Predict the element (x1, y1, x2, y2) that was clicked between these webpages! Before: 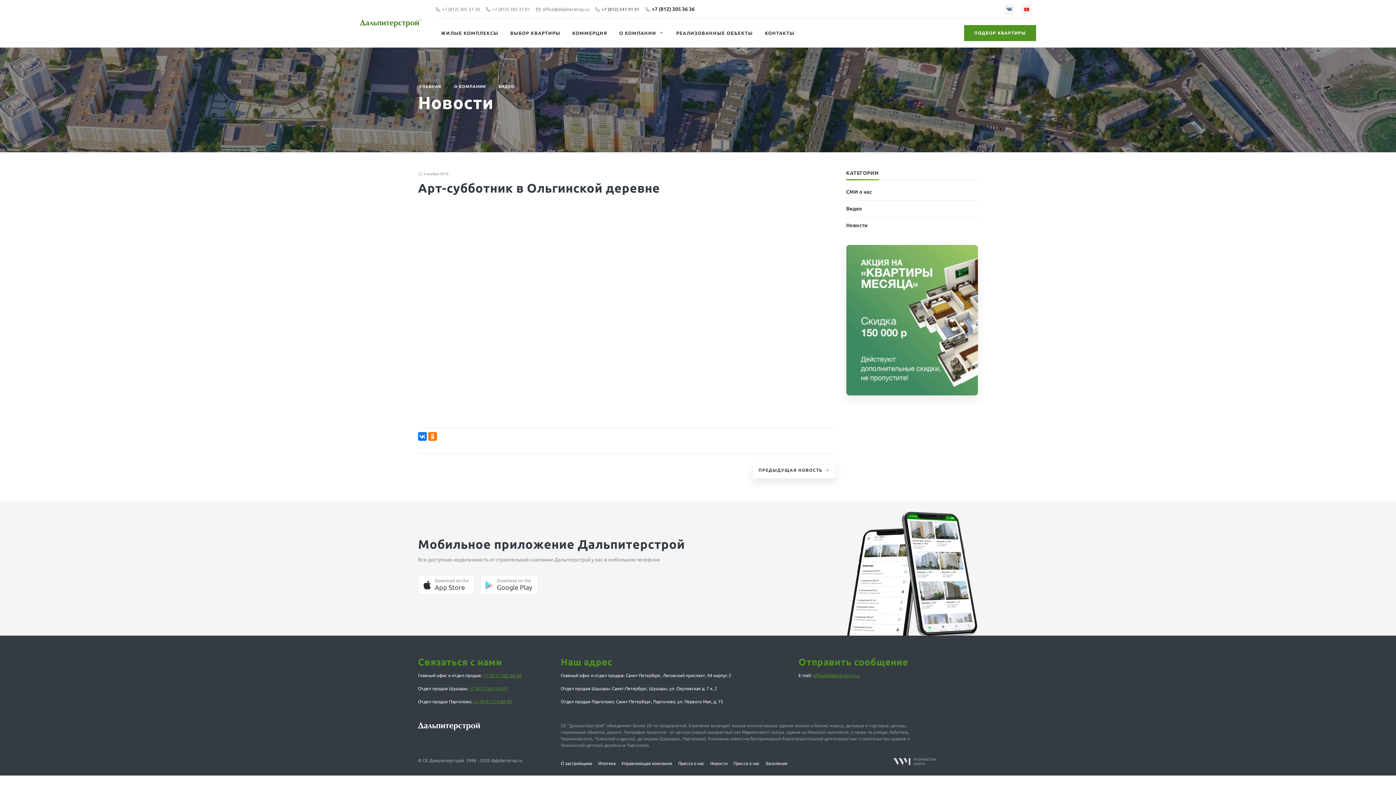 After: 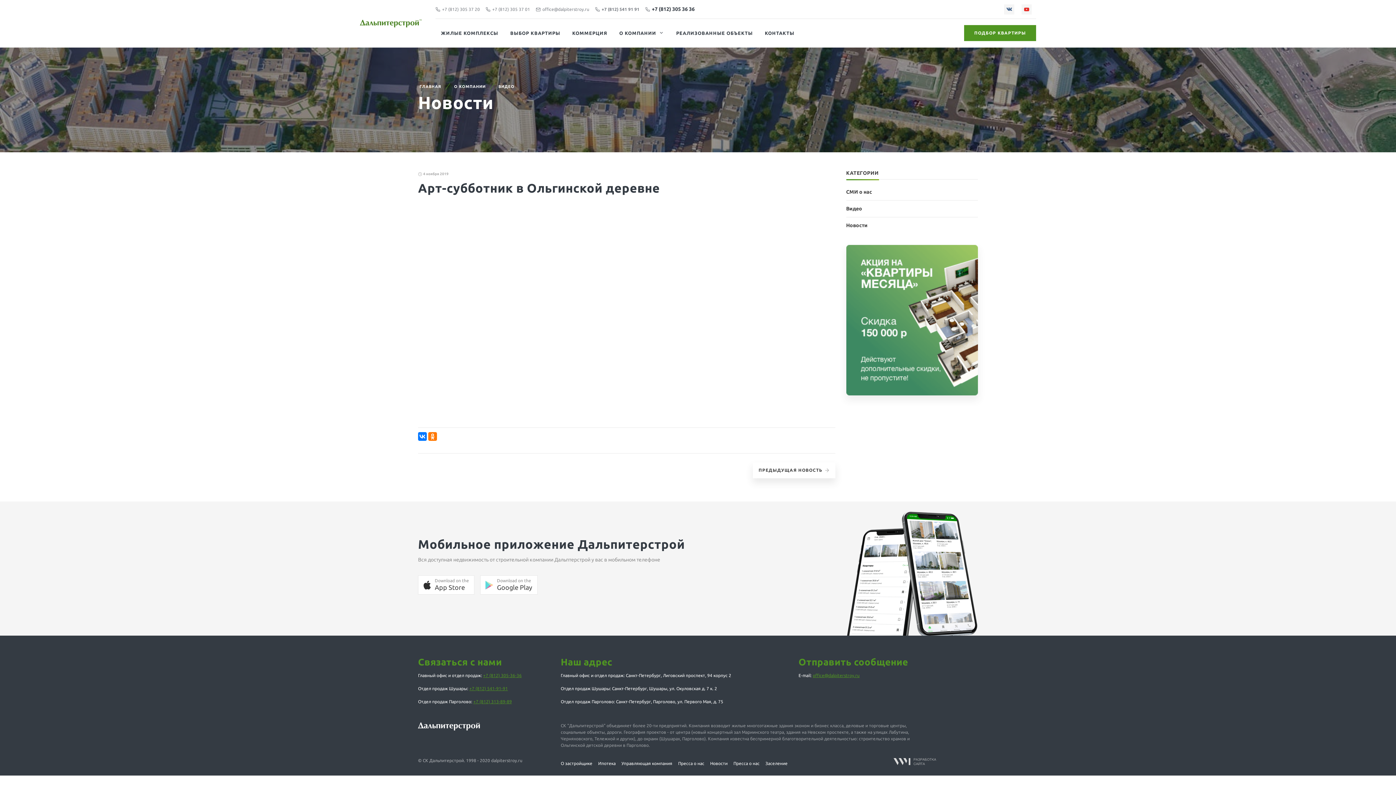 Action: label: ВИДЕО bbox: (491, 83, 514, 89)